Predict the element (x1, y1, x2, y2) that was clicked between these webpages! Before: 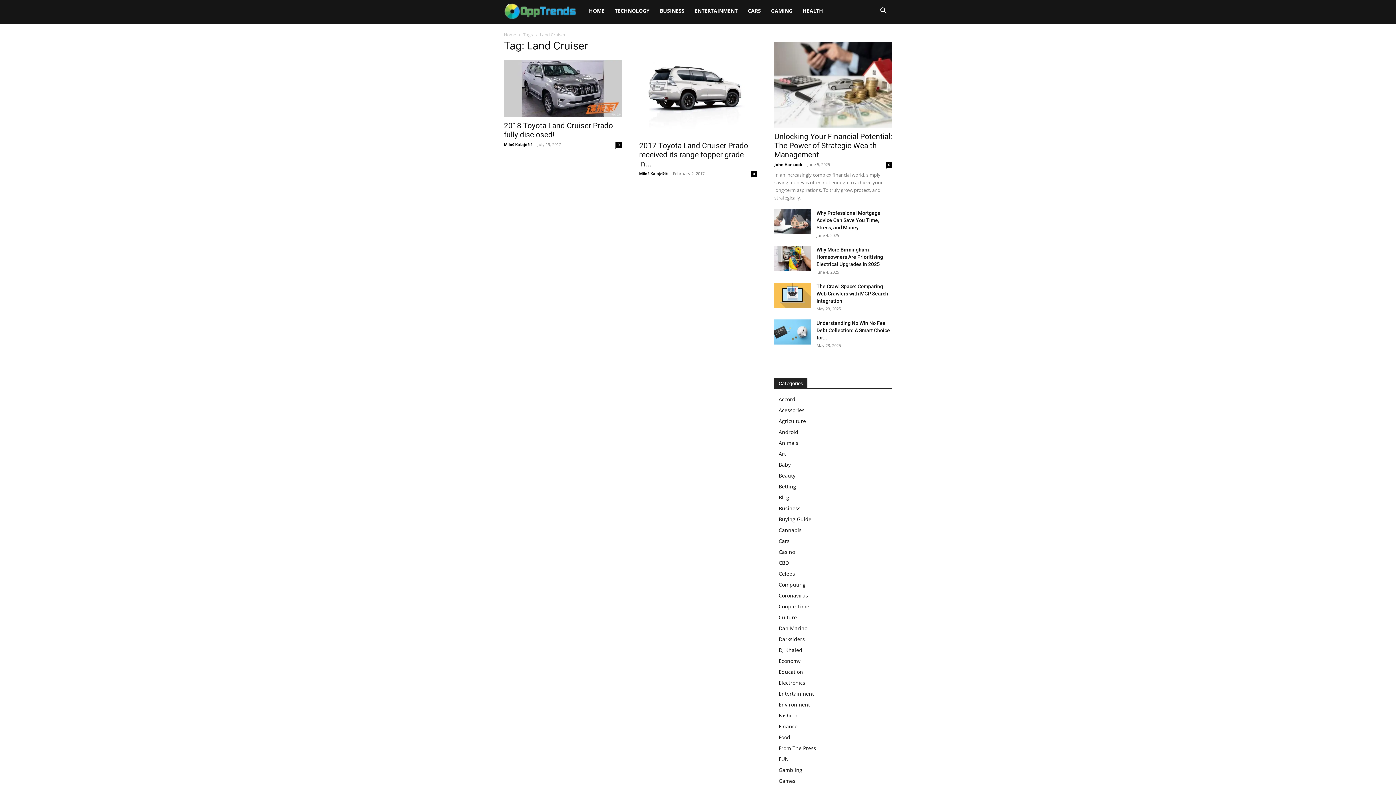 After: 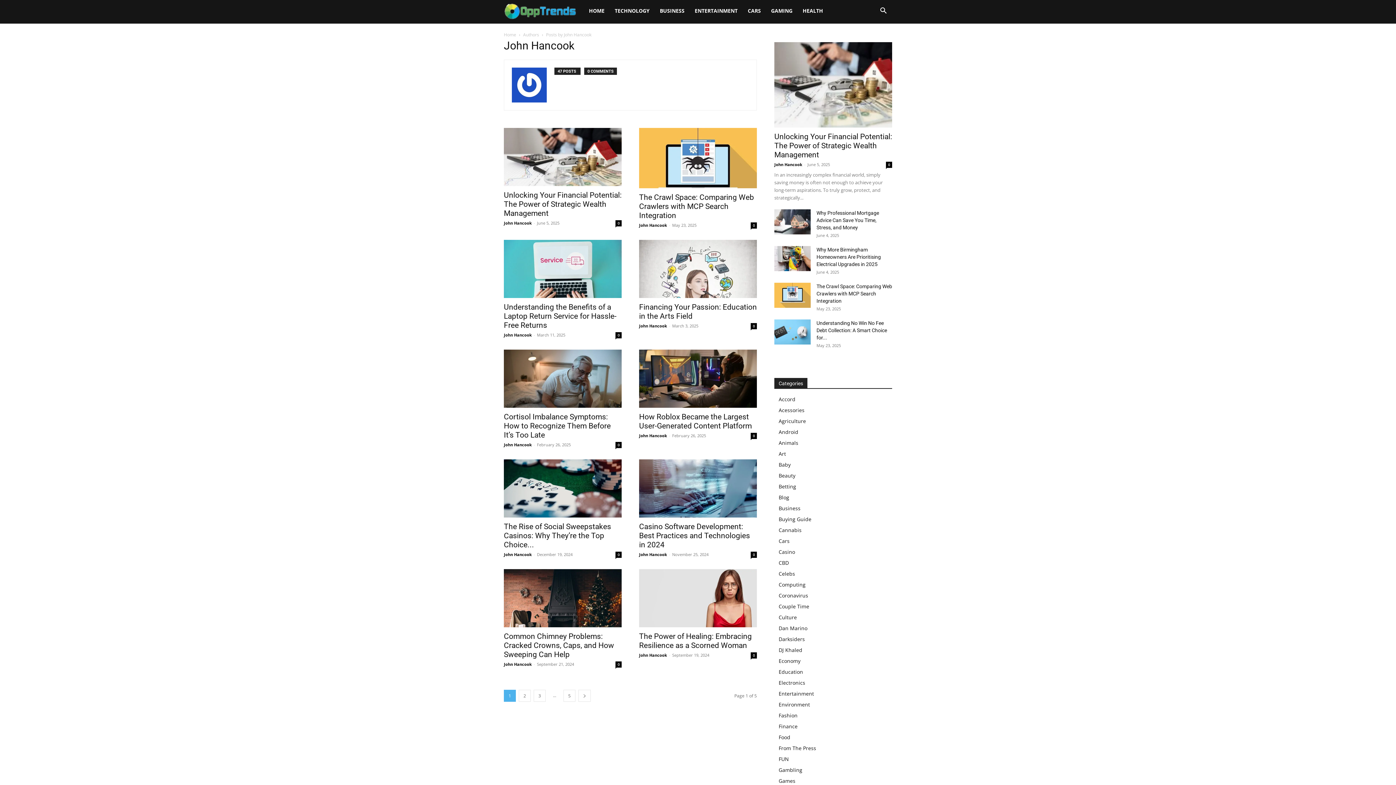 Action: bbox: (774, 161, 802, 167) label: John Hancook